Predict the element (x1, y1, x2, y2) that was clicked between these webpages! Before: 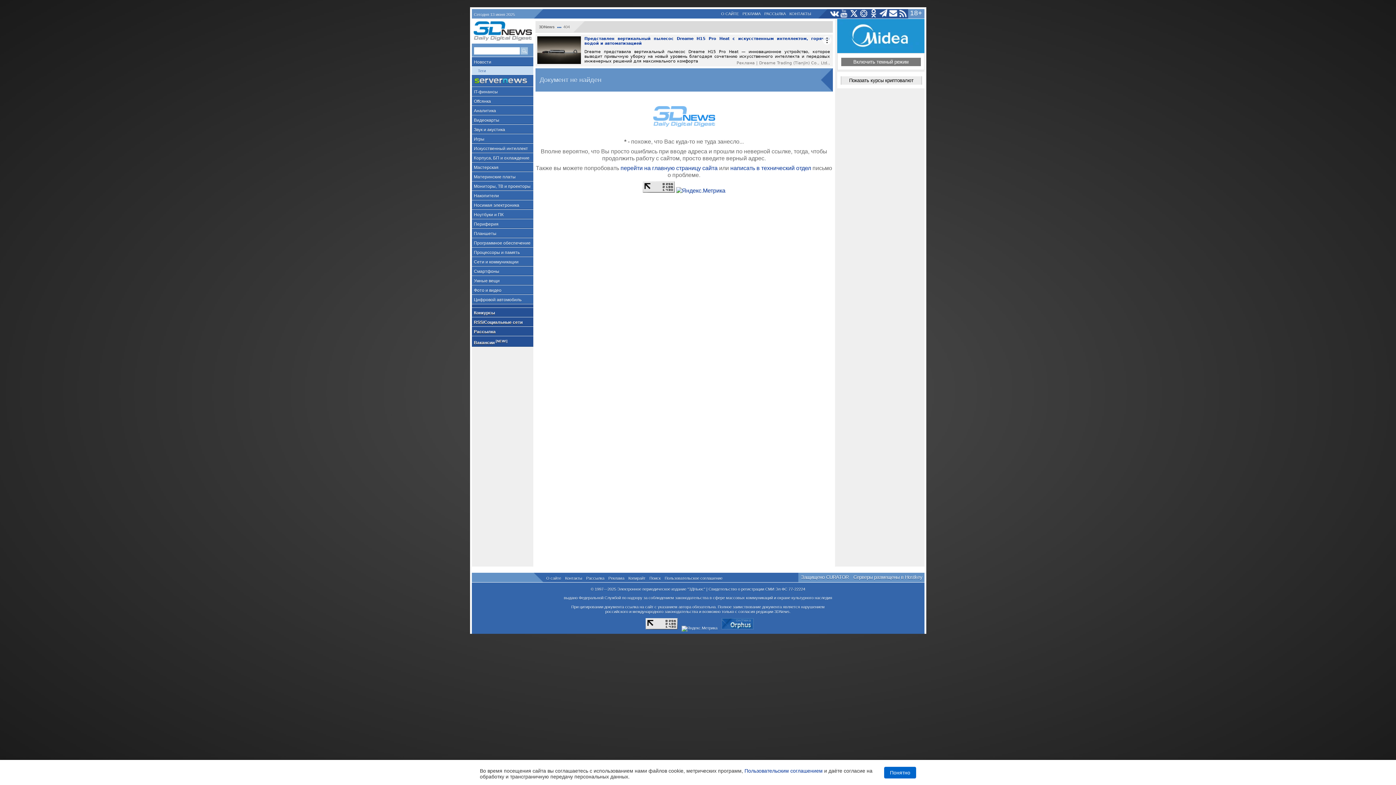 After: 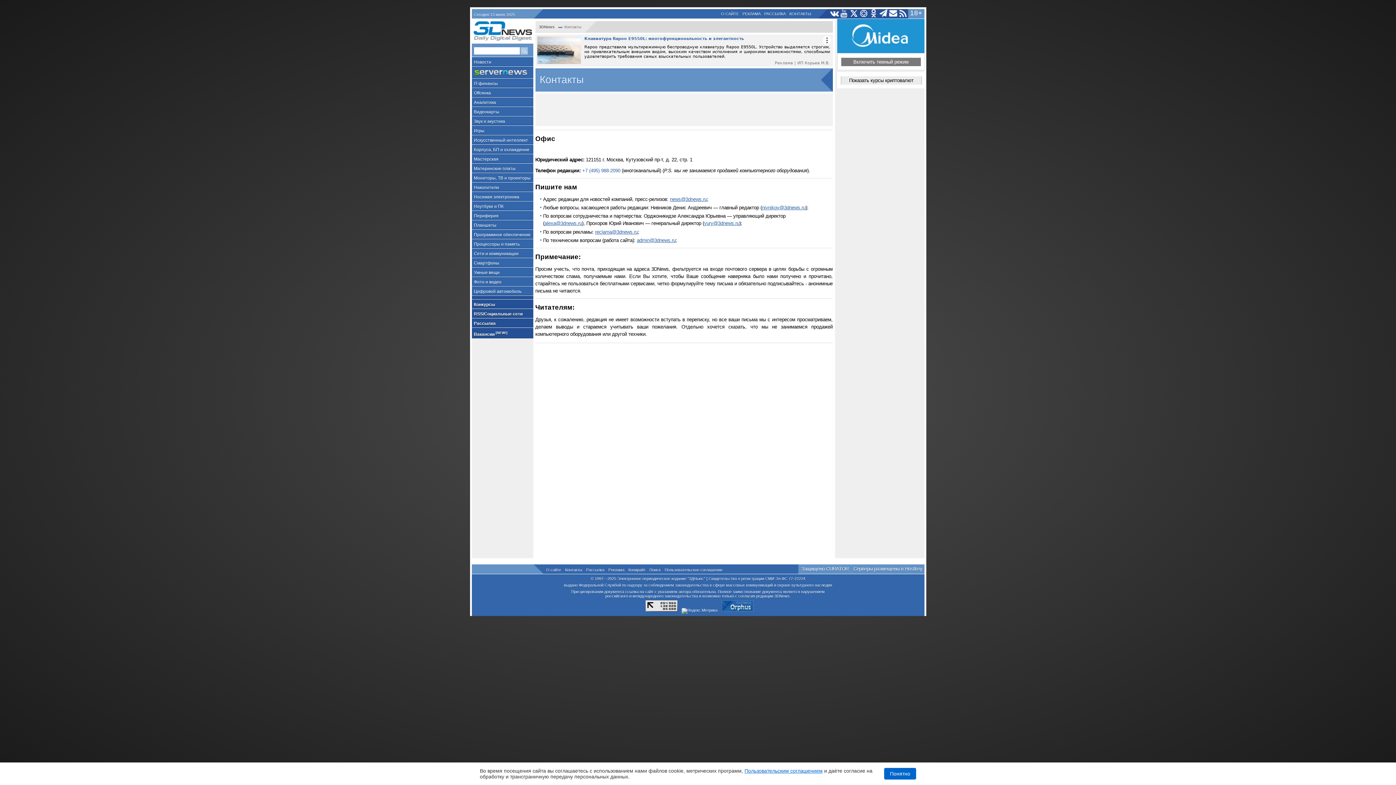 Action: bbox: (788, 9, 812, 17) label: КОНТАКТЫ